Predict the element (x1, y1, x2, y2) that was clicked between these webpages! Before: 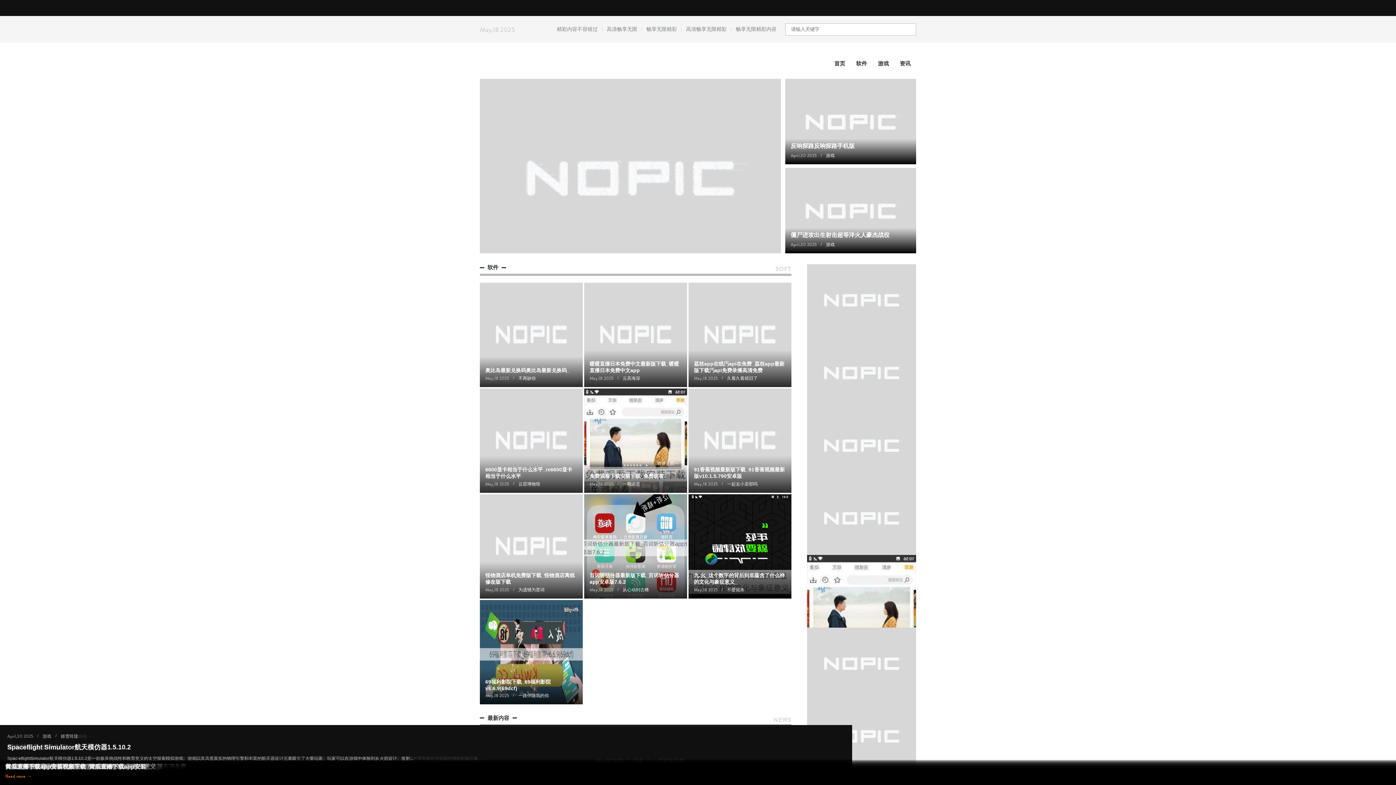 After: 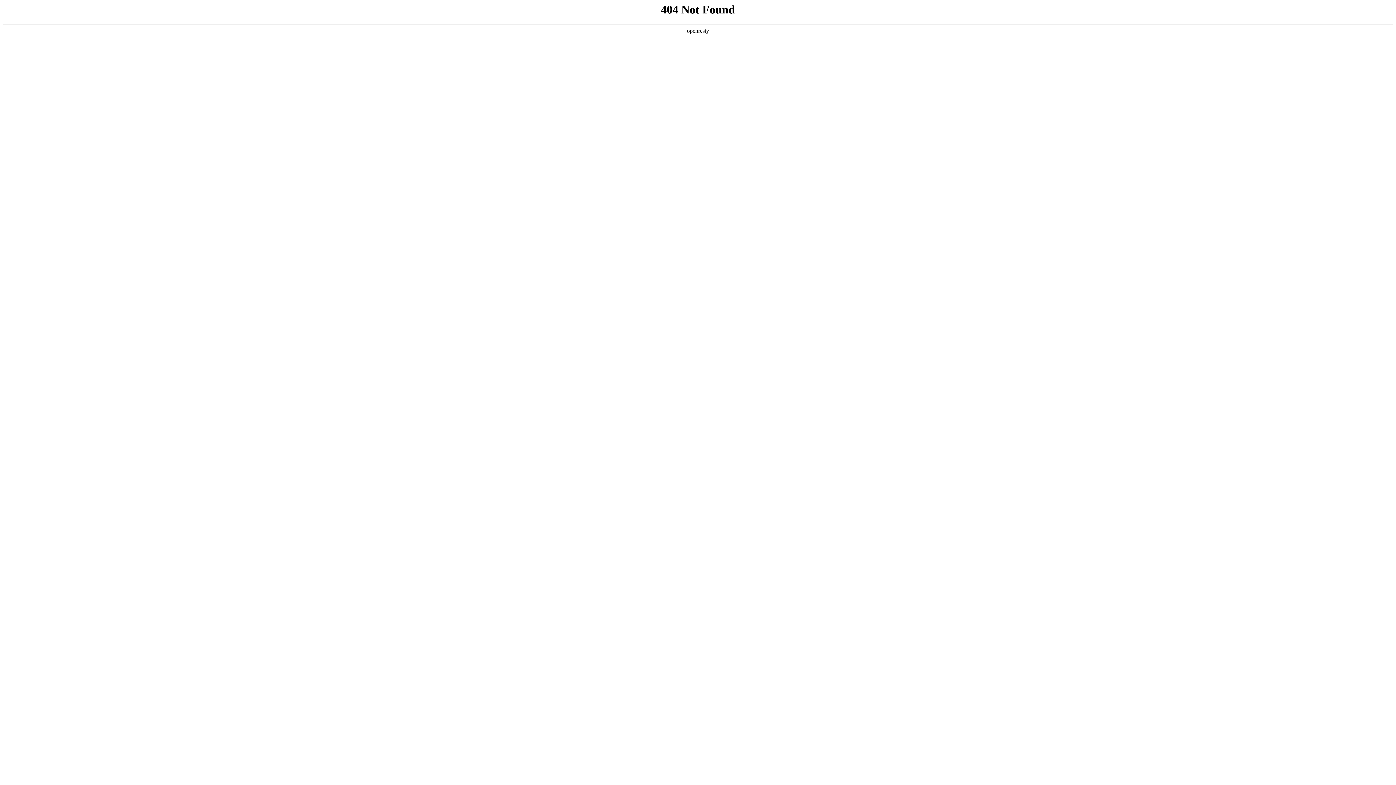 Action: bbox: (583, 282, 687, 387)